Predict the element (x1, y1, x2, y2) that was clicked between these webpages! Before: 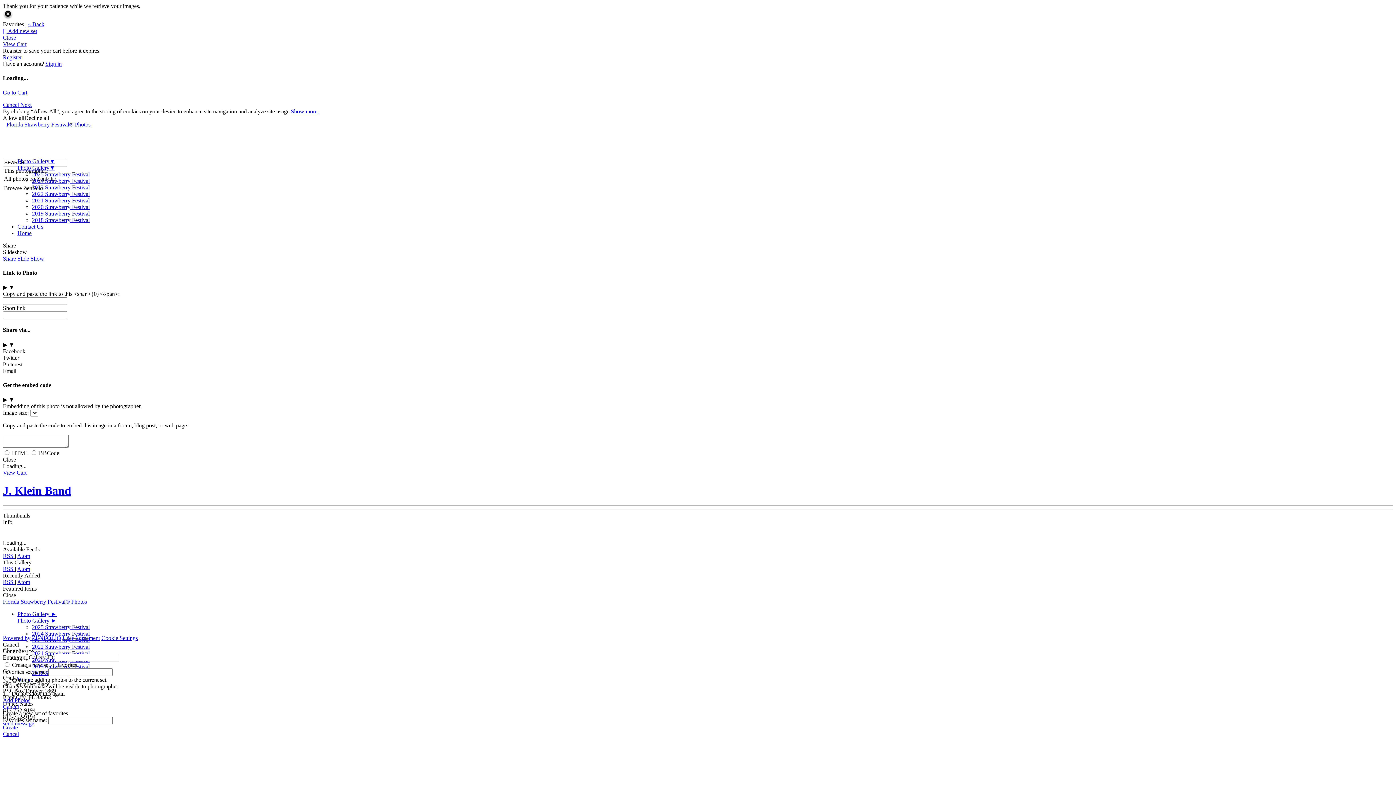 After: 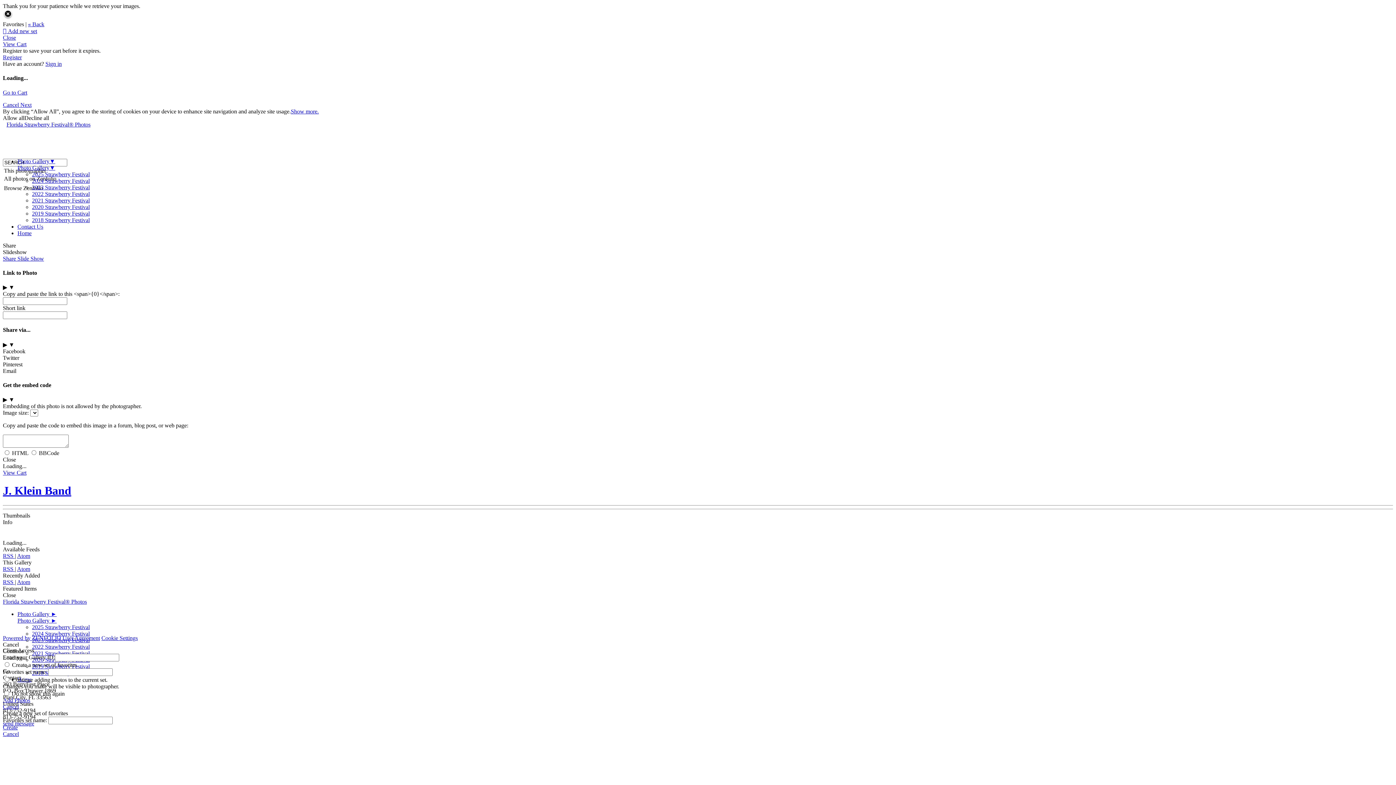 Action: label: Atom bbox: (17, 579, 30, 585)